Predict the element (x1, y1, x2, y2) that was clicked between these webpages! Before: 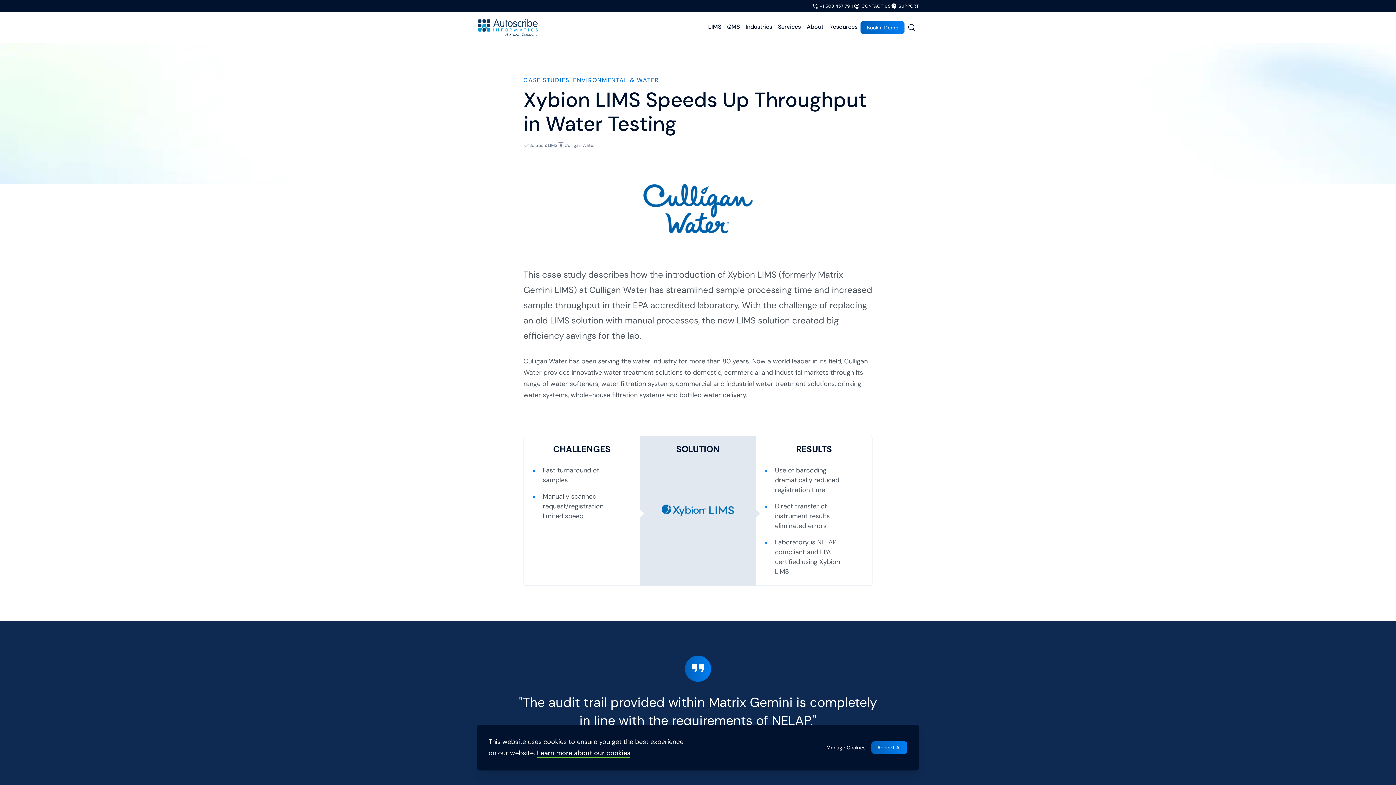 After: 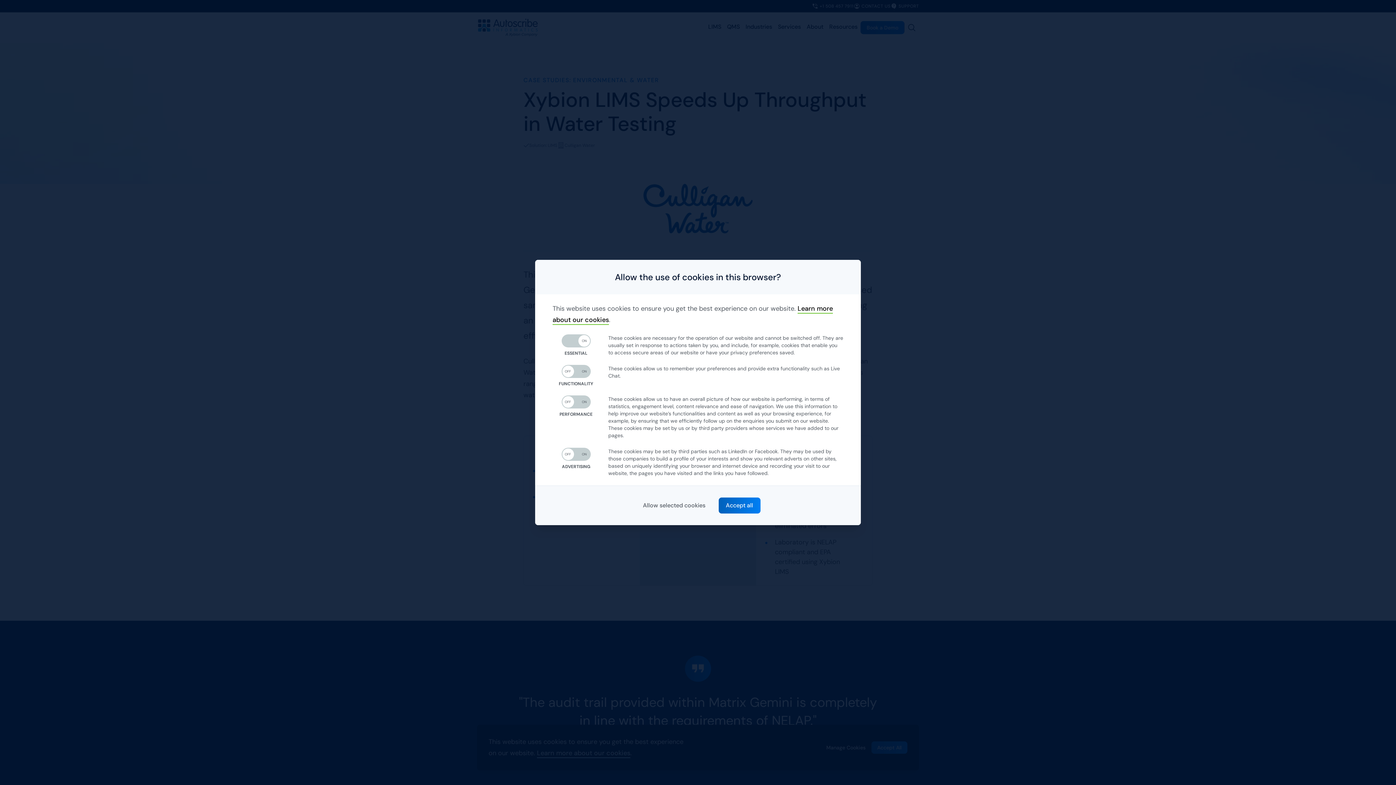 Action: bbox: (820, 741, 871, 754) label: Manage Cookies